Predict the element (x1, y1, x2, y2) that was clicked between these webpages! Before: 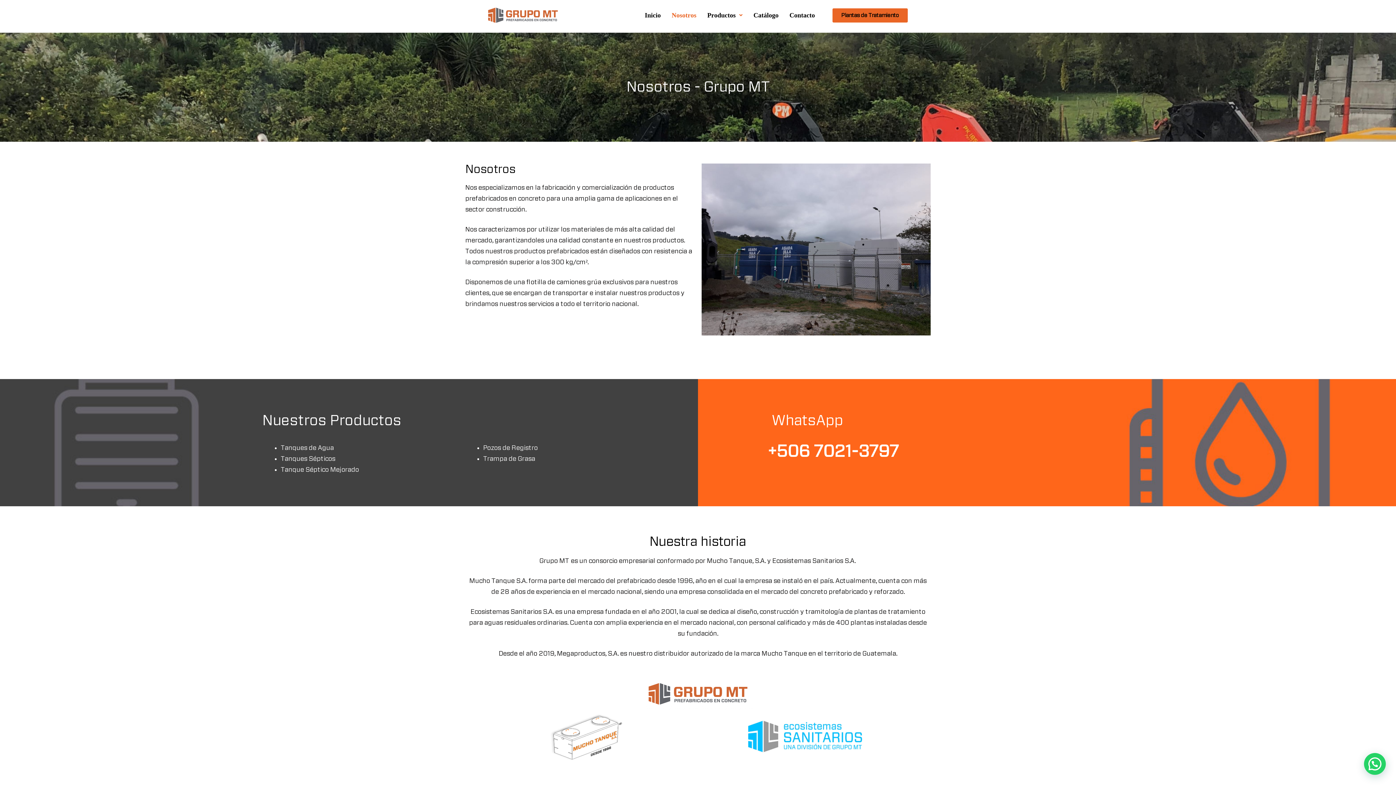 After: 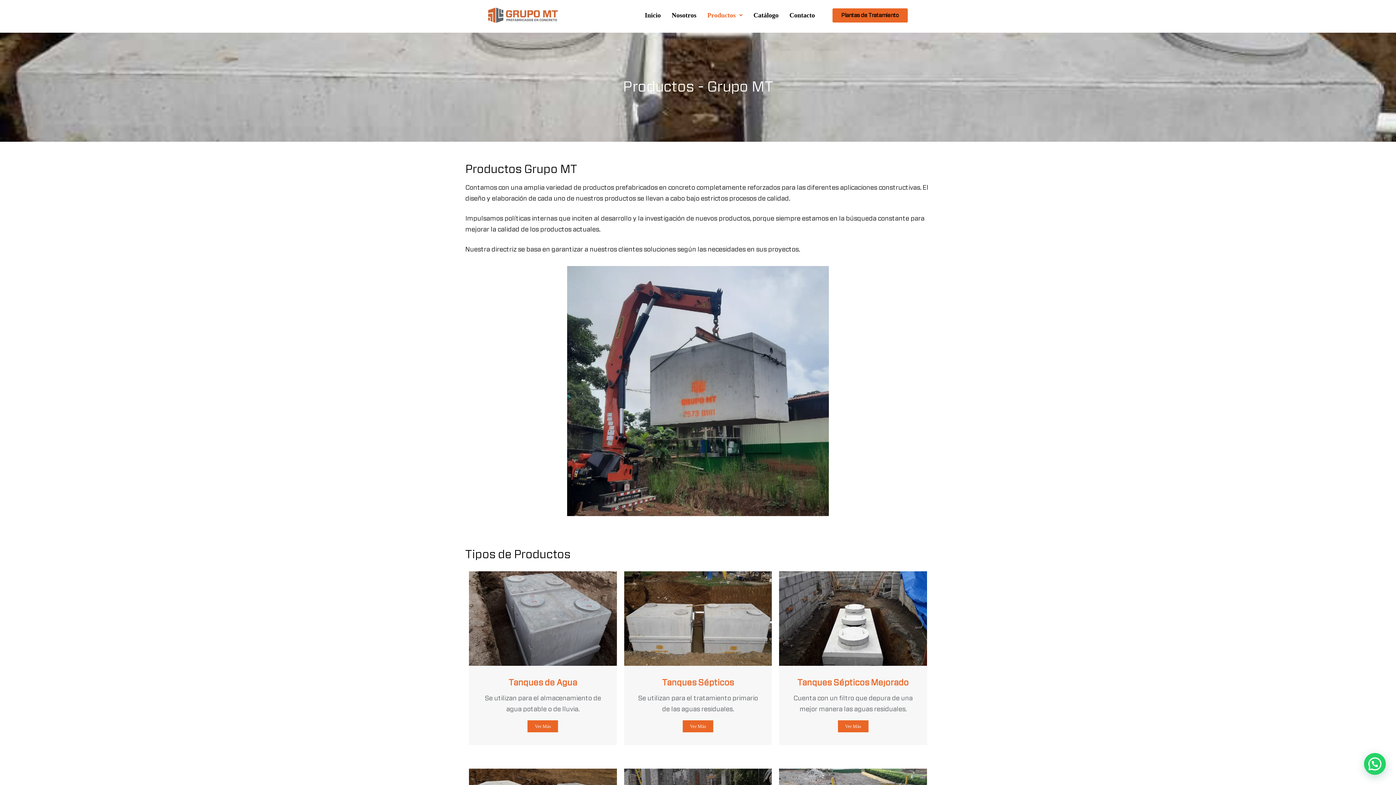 Action: bbox: (702, 6, 748, 24) label: Productos